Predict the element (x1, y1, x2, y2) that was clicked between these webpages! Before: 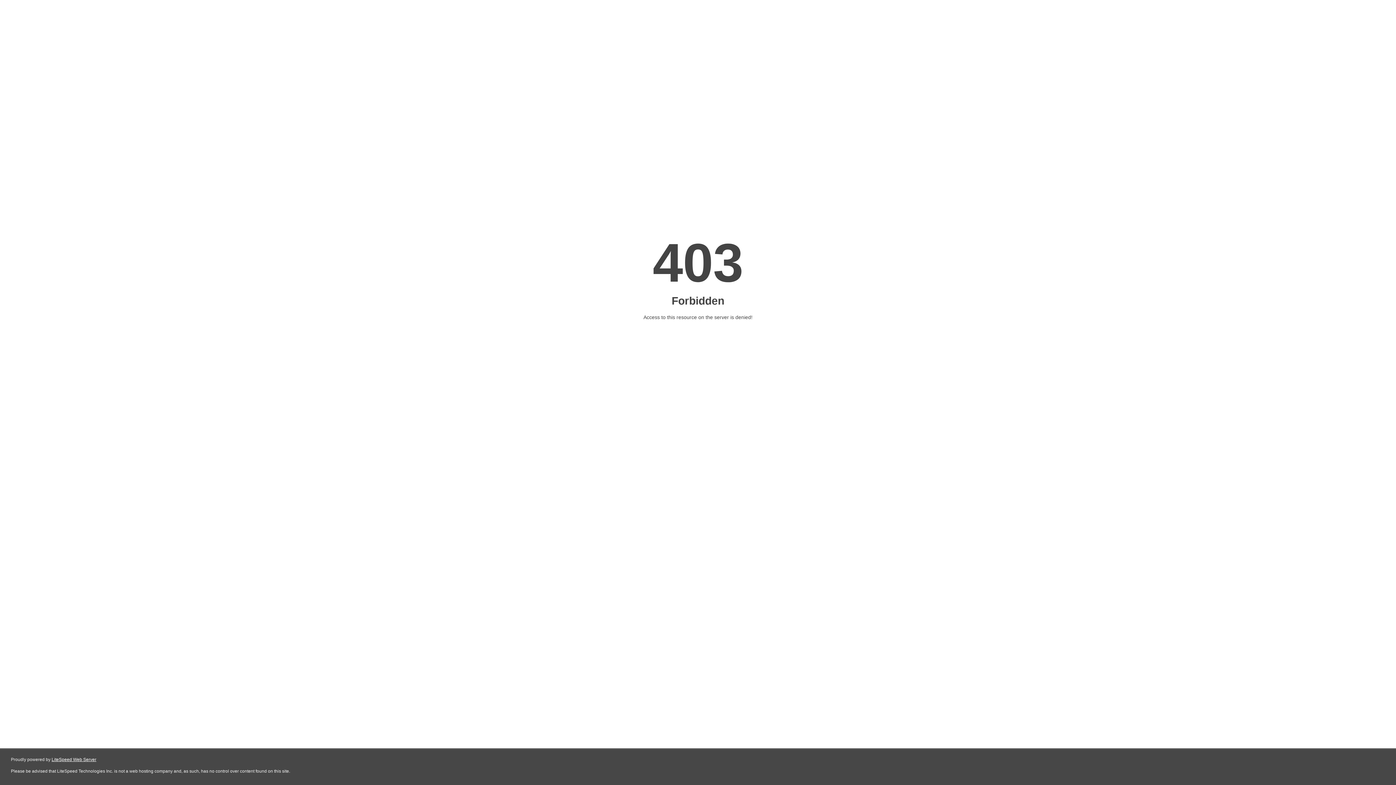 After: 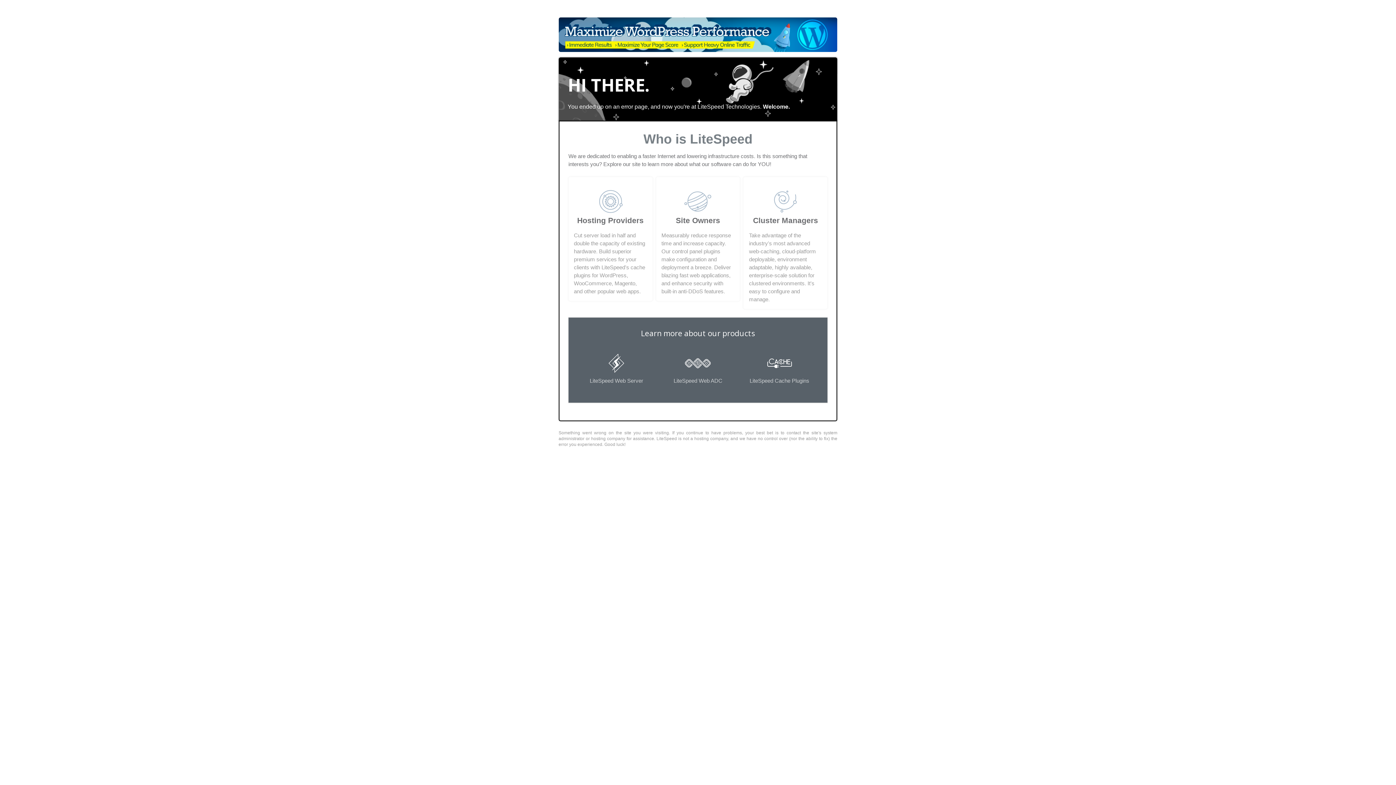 Action: bbox: (51, 757, 96, 762) label: LiteSpeed Web Server